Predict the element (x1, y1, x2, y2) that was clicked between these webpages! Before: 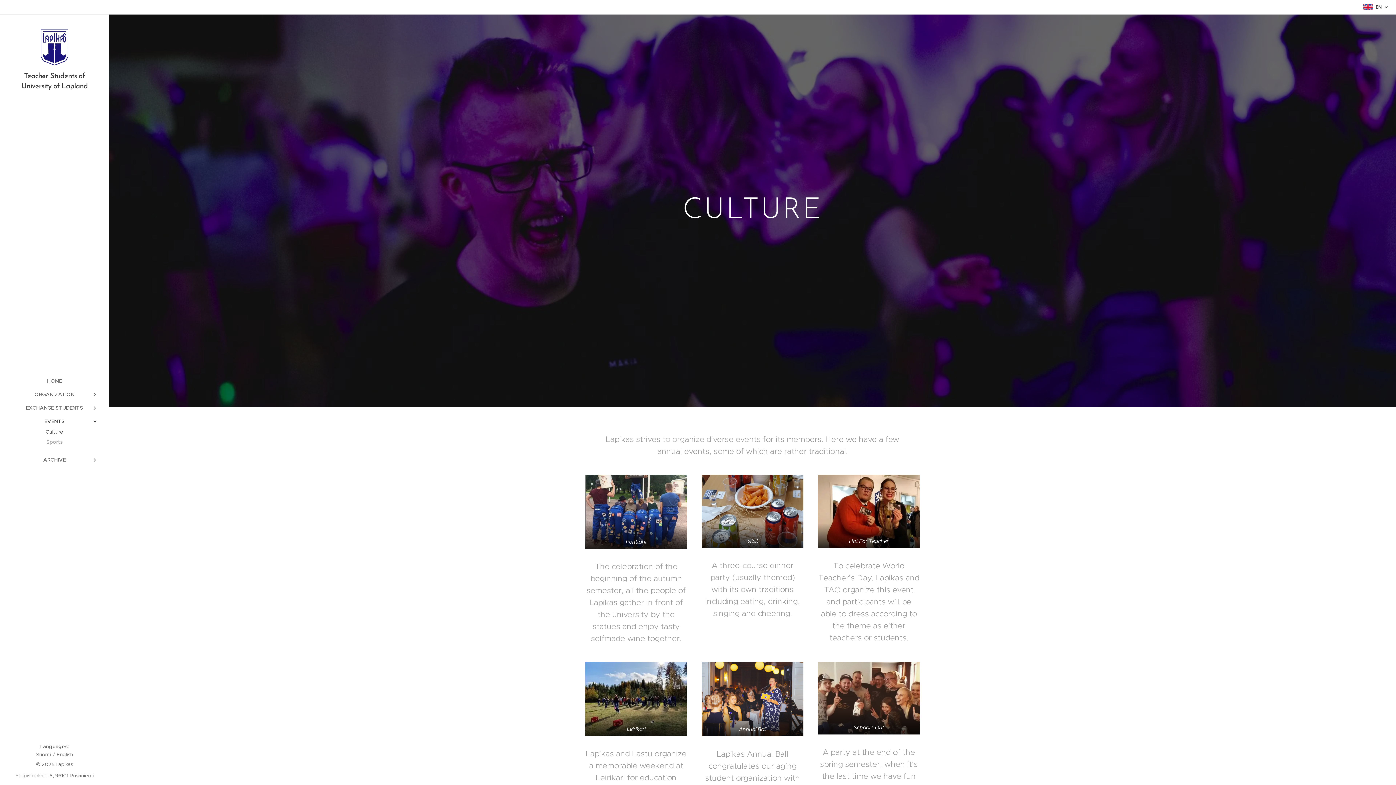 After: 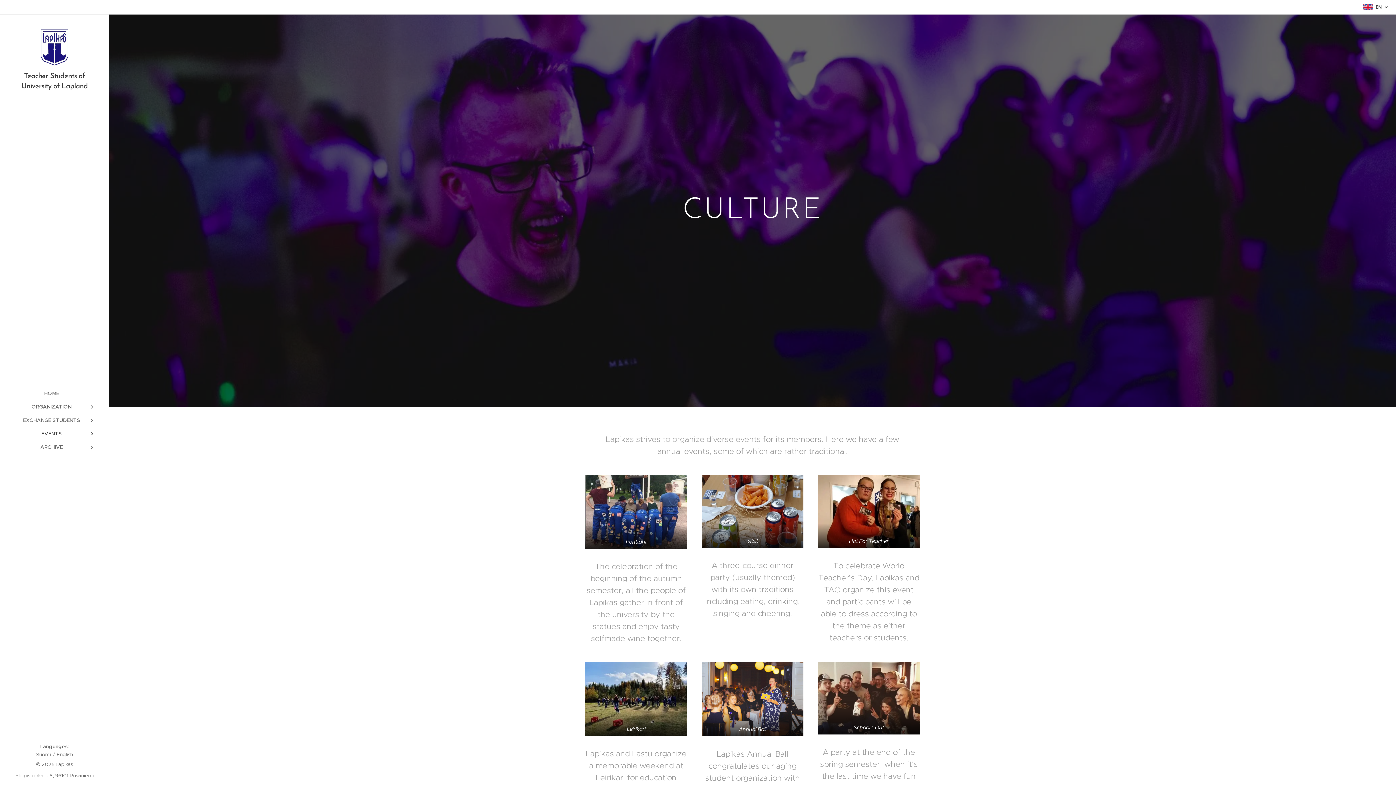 Action: bbox: (88, 417, 101, 425)